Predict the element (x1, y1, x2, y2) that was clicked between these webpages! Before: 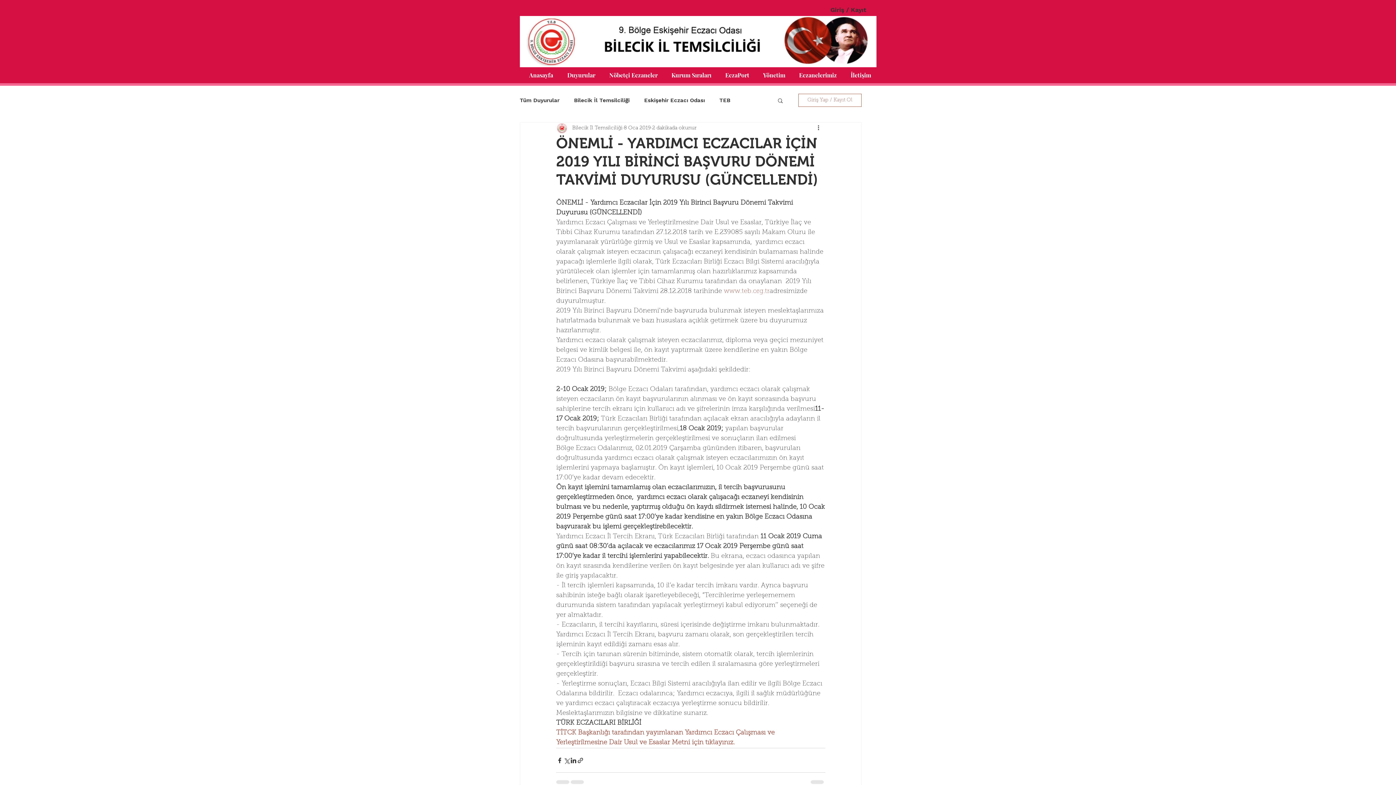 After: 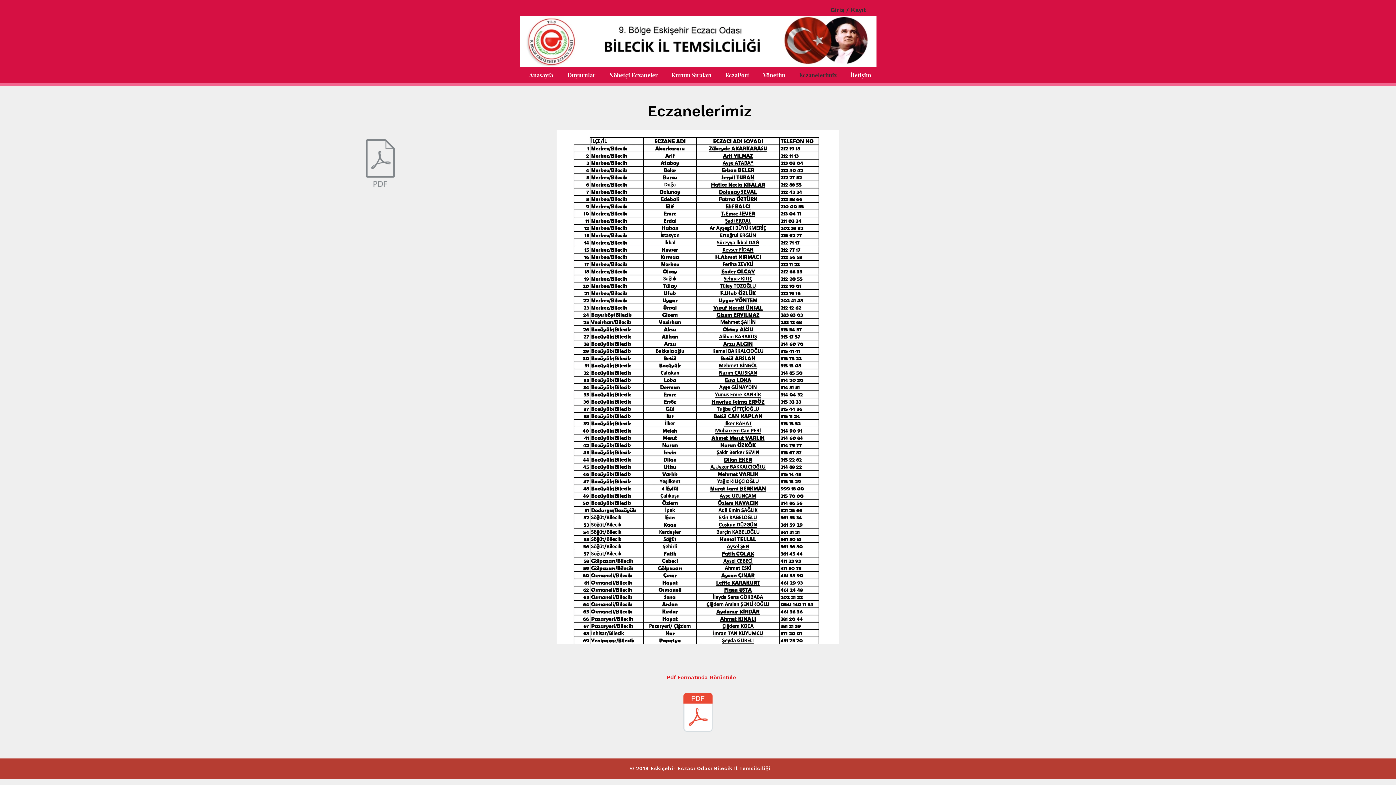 Action: label: Eczanelerimiz bbox: (792, 67, 844, 83)